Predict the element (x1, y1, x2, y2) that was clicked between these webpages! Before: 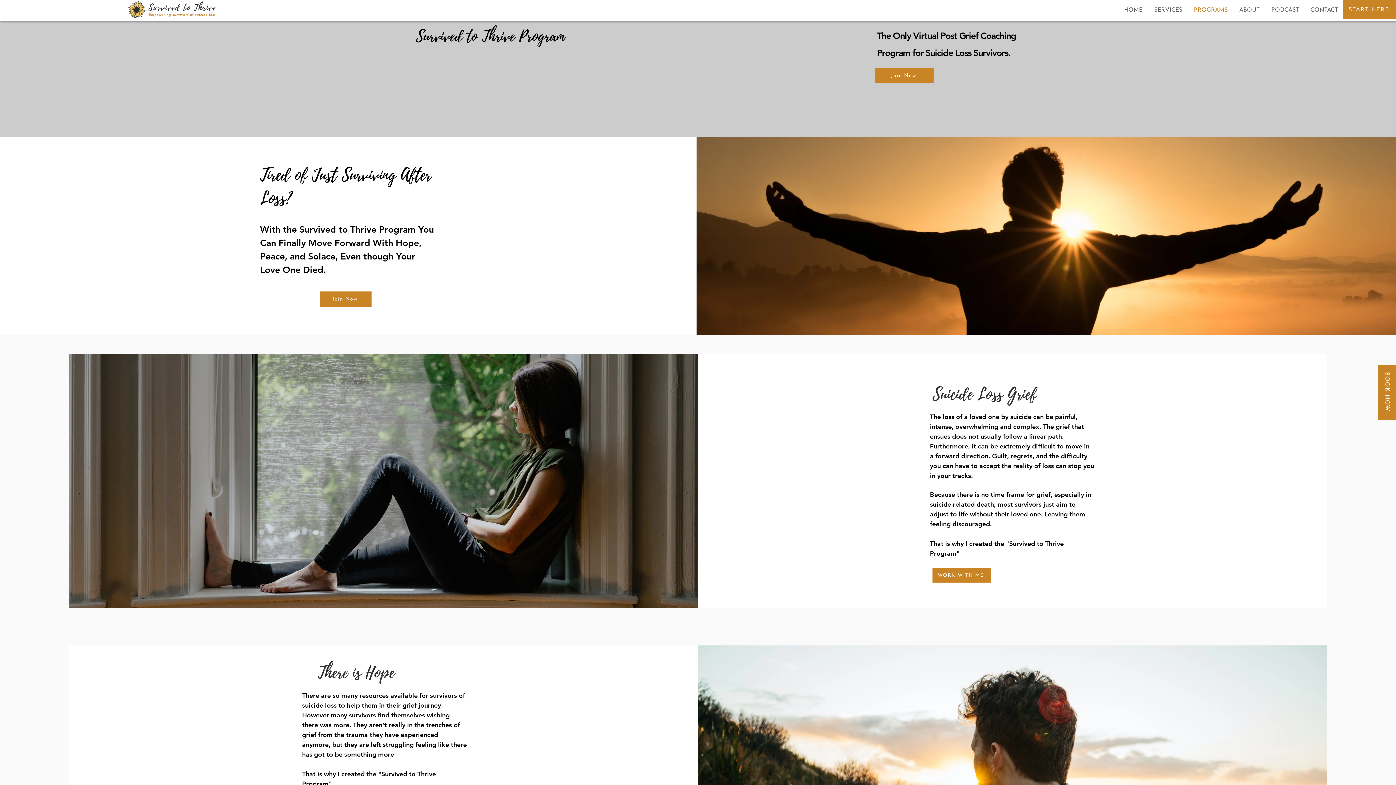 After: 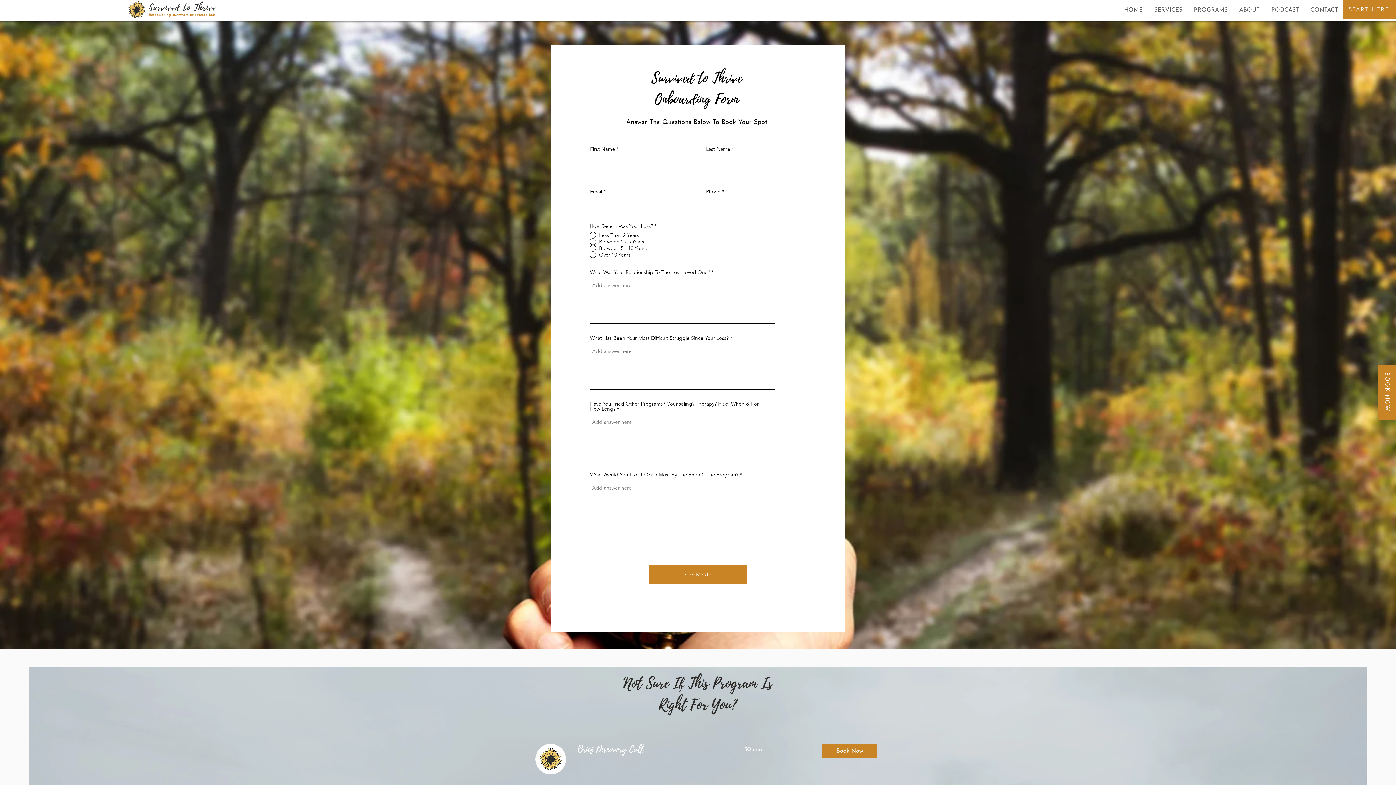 Action: bbox: (319, 291, 371, 306) label: Join Now